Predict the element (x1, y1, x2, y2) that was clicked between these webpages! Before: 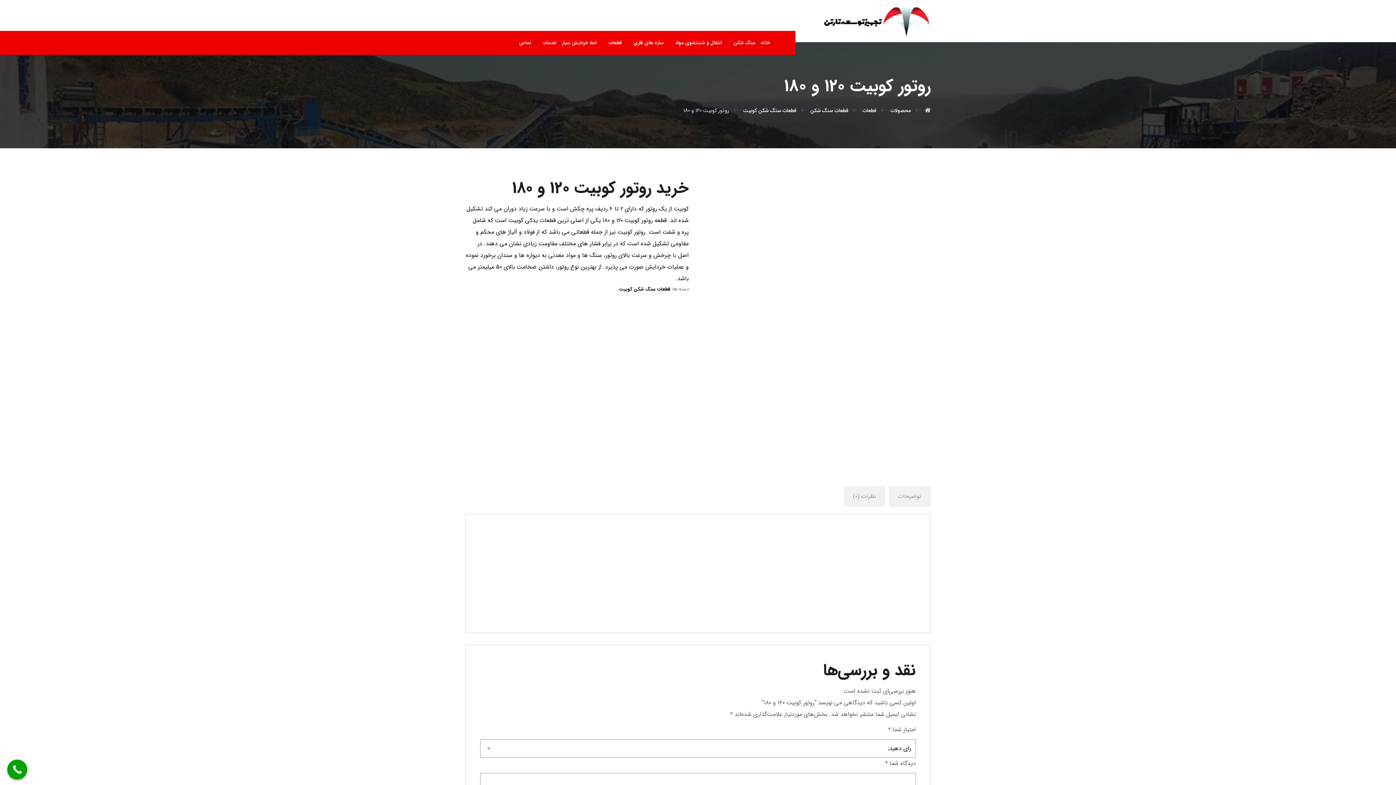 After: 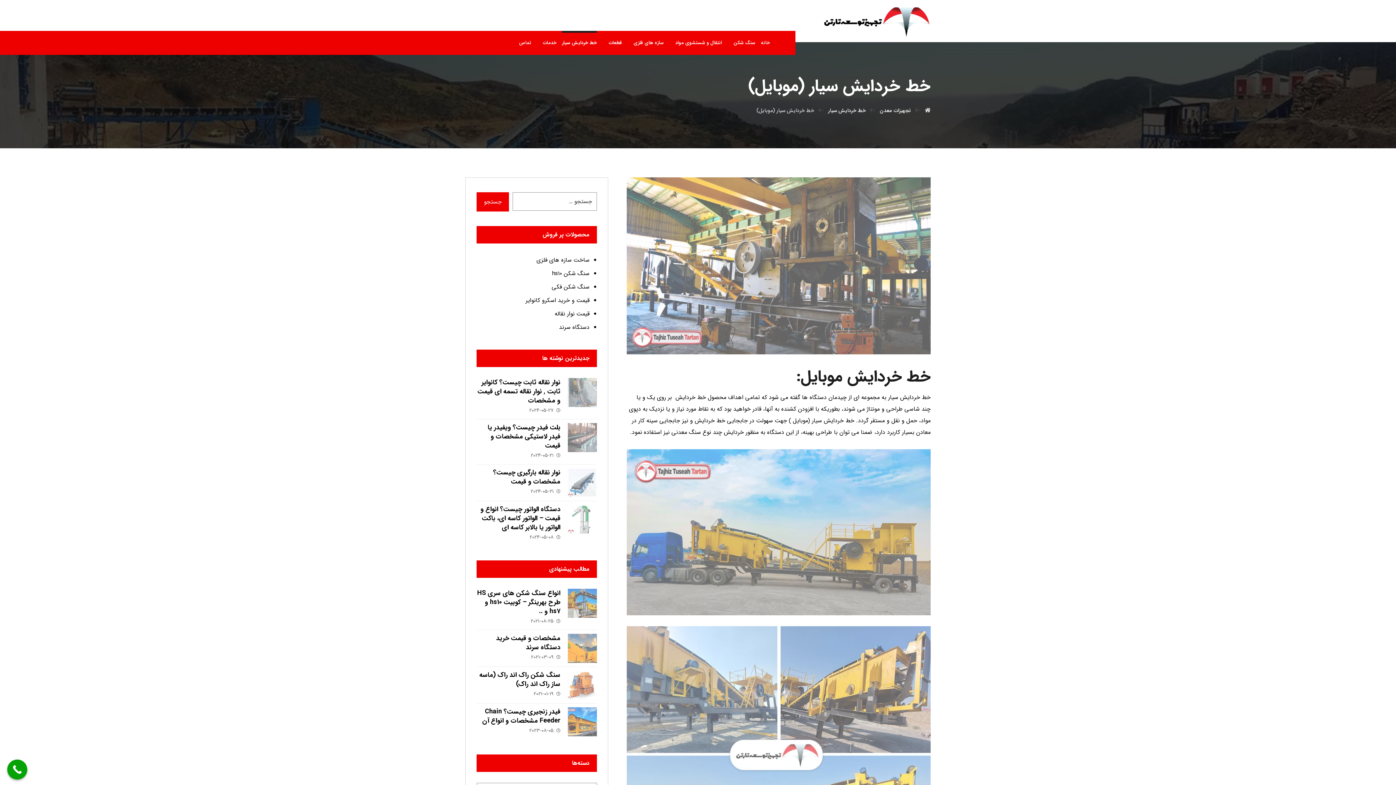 Action: bbox: (562, 34, 597, 51) label: خط خردایش سیار